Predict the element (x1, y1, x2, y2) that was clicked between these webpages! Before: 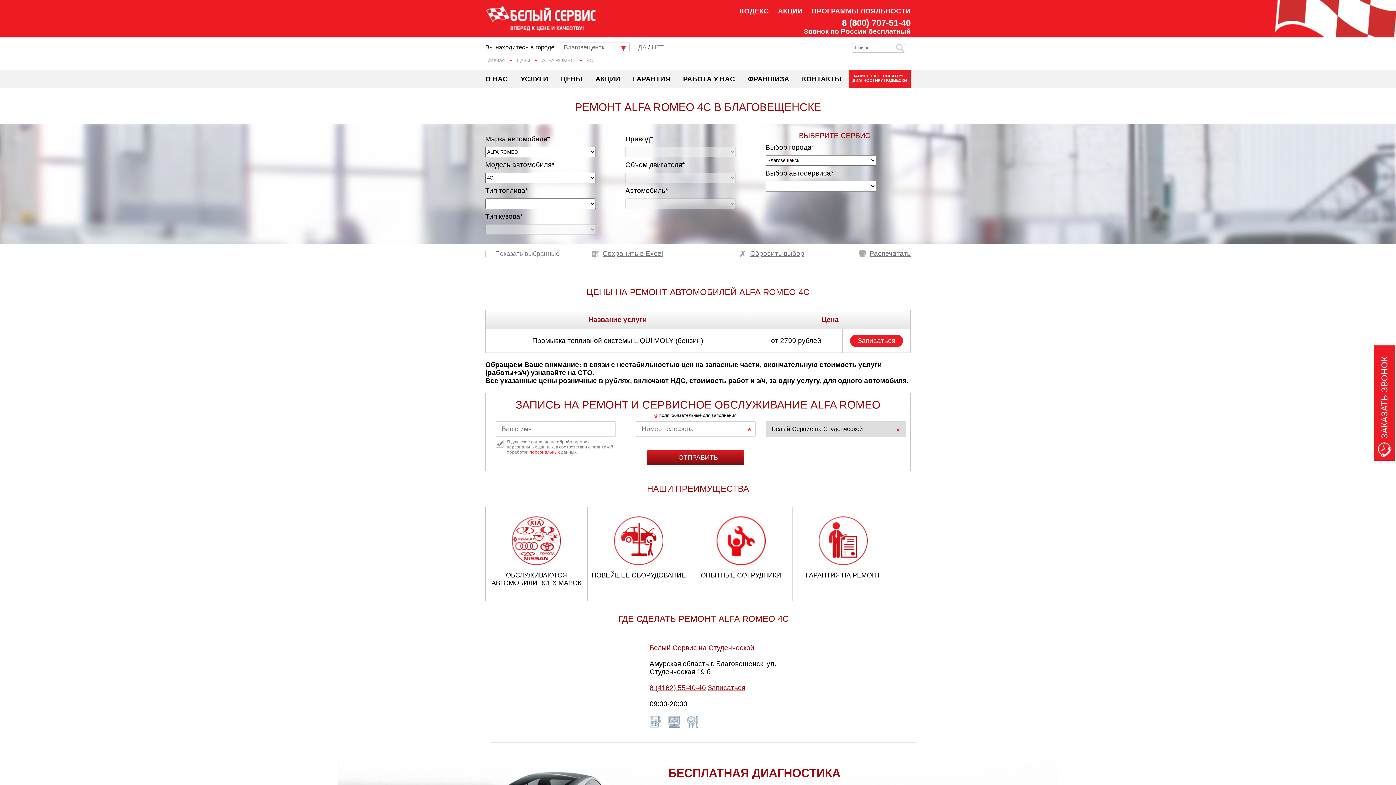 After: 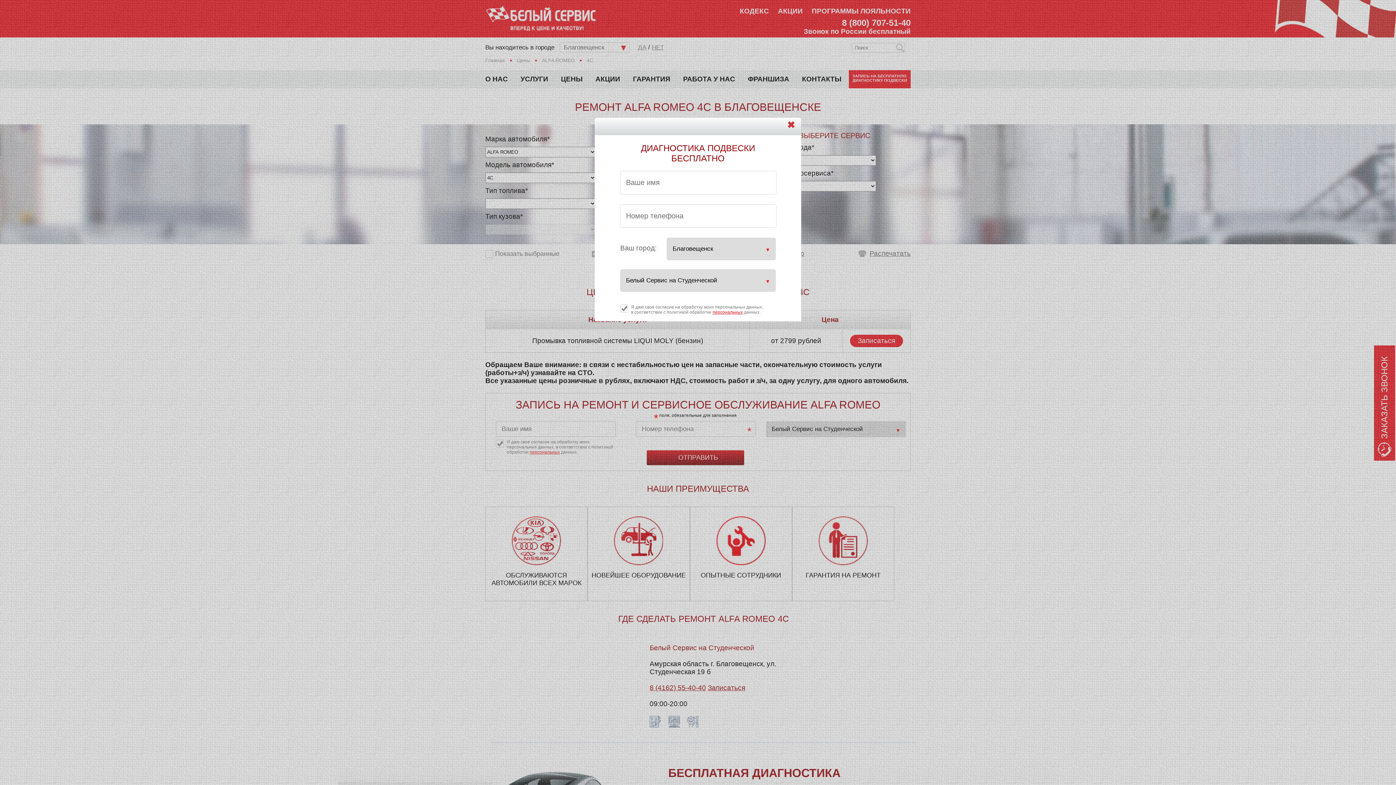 Action: bbox: (849, 70, 910, 88) label: ЗАПИСЬ НА БЕСПЛАТНУЮ
ДИАГНОСТИКУ ПОДВЕСКИ